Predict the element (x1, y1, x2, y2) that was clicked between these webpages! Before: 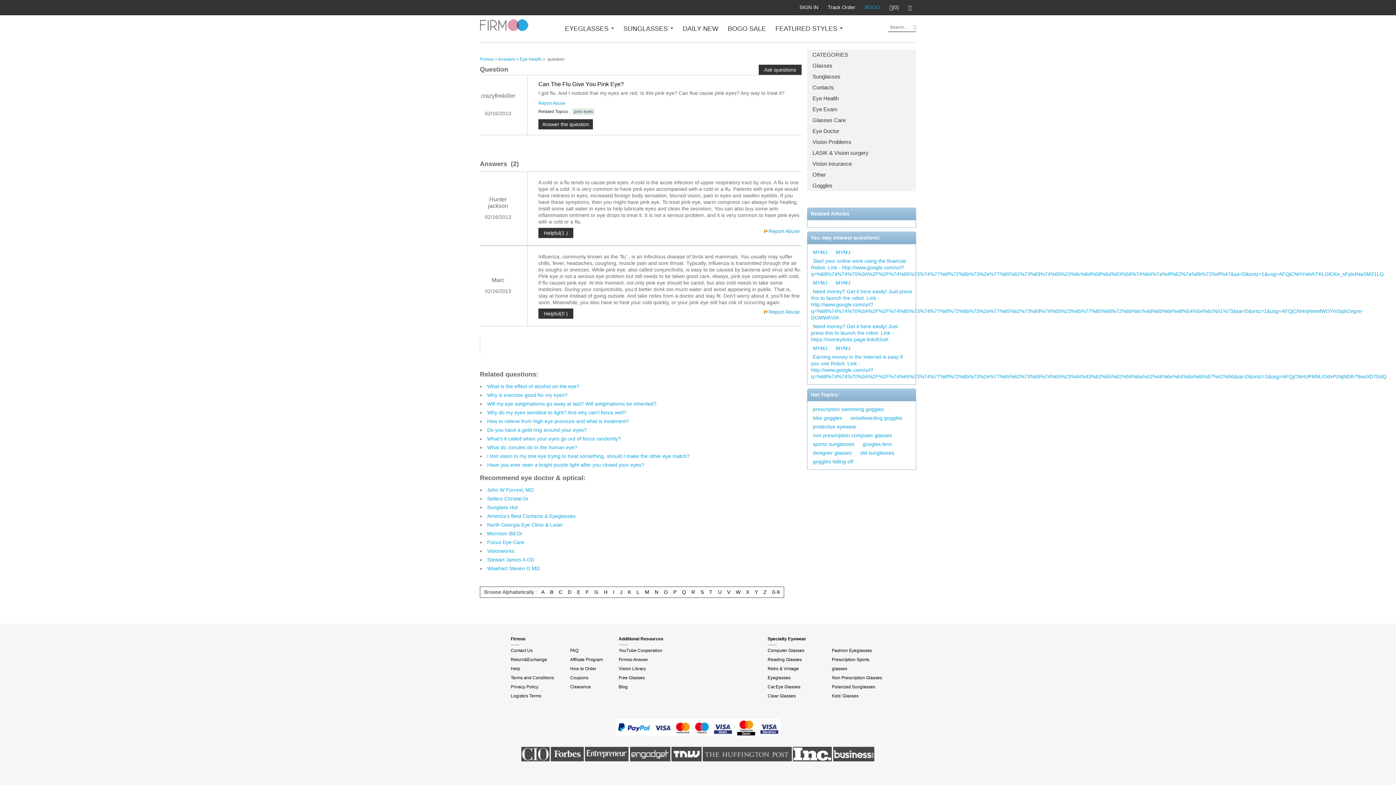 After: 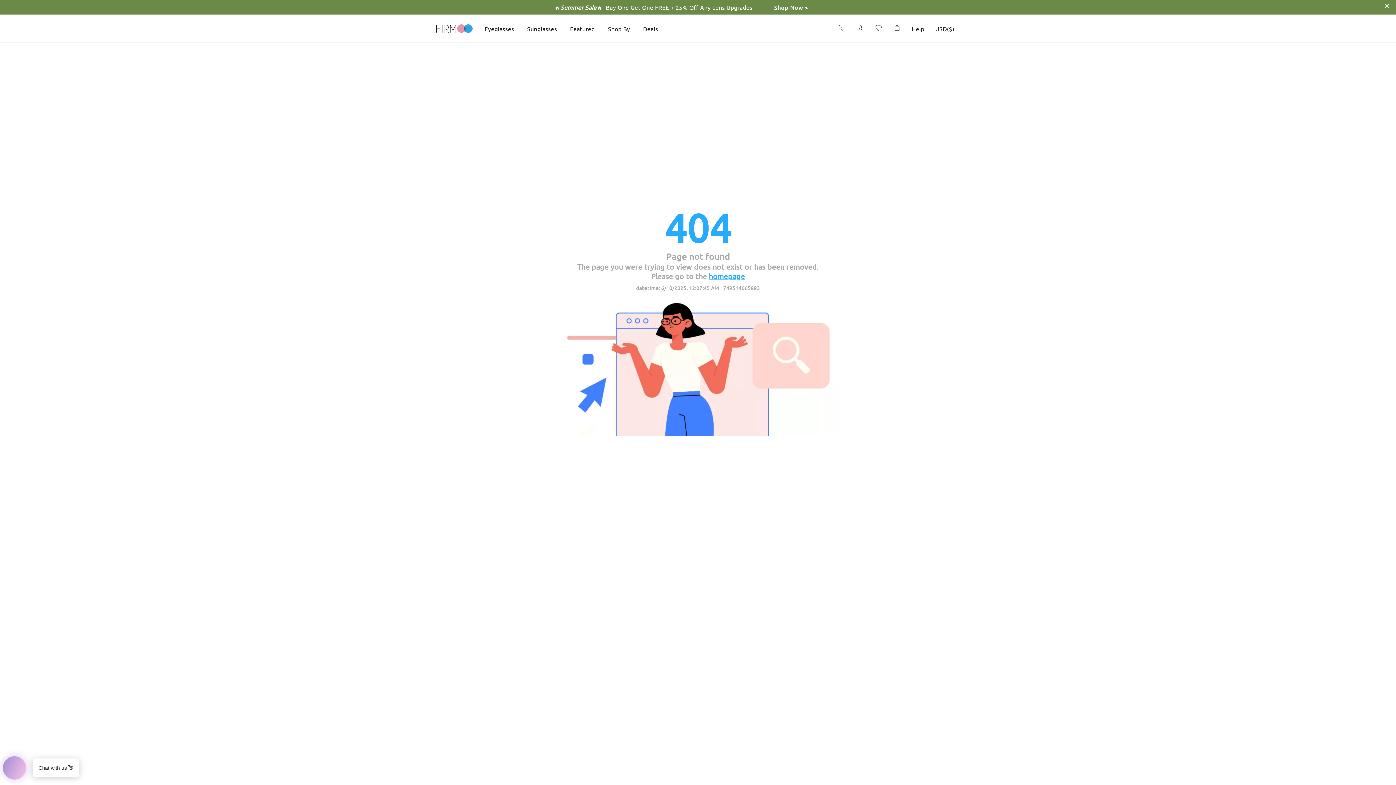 Action: bbox: (510, 693, 541, 698) label: Logistics Terms